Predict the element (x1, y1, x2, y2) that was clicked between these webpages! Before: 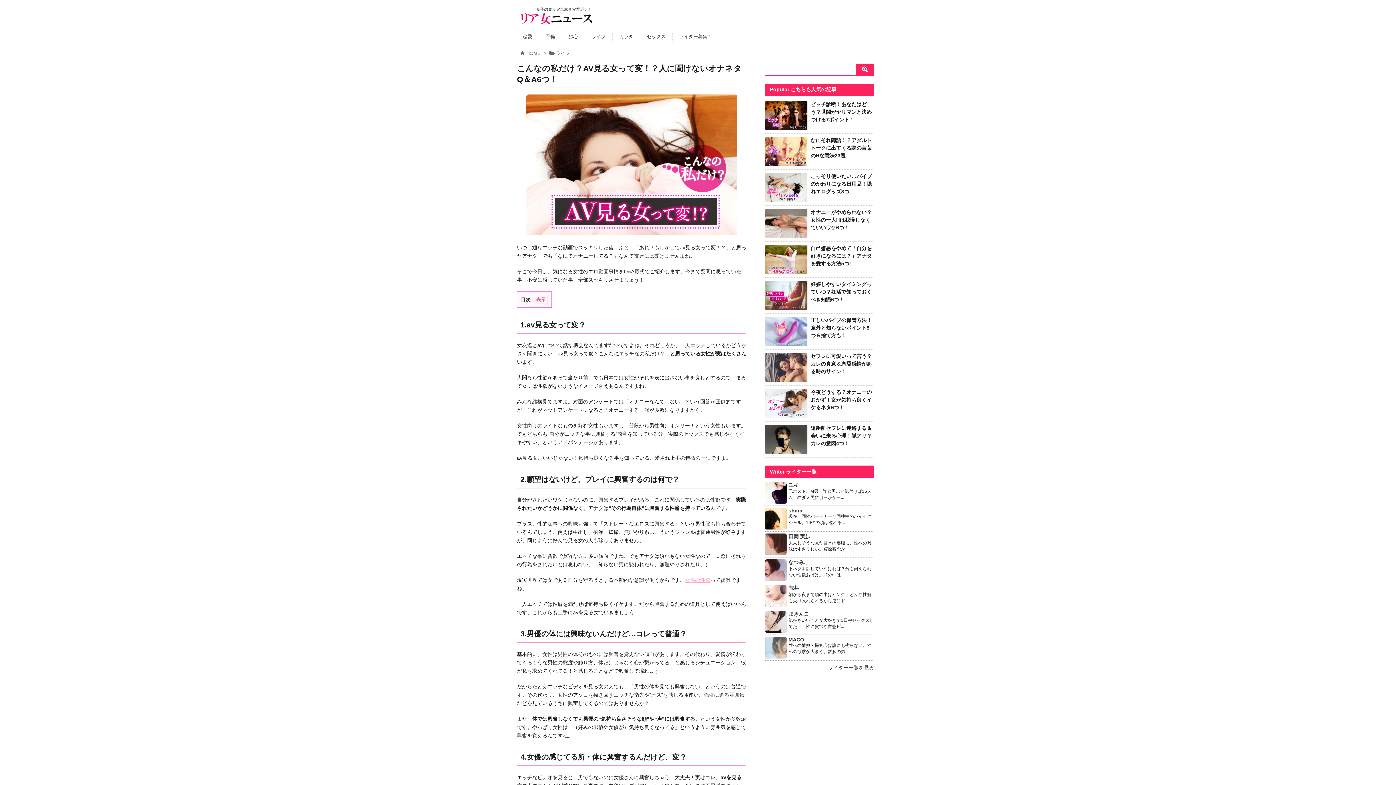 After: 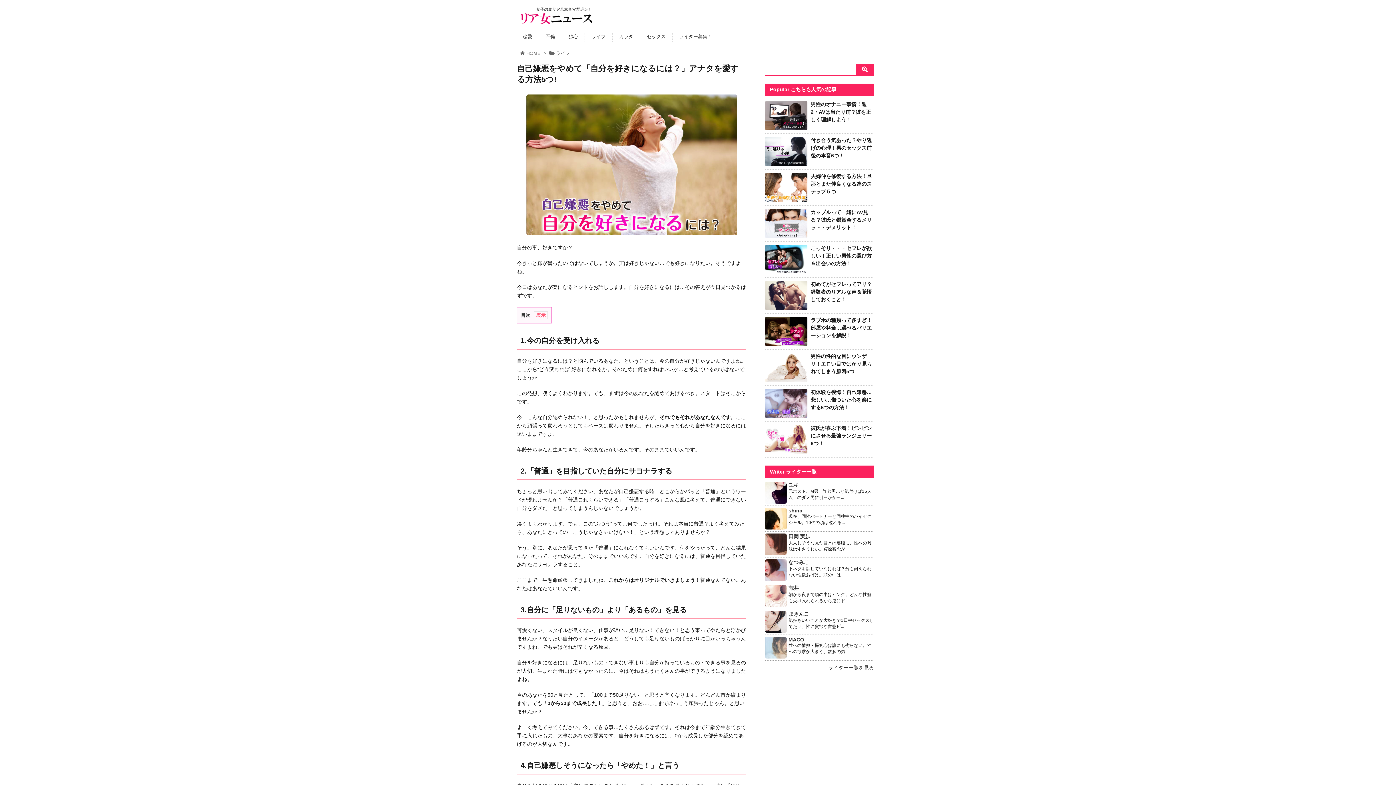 Action: bbox: (765, 244, 874, 267) label: 自己嫌悪をやめて「自分を好きになるには？」アナタを愛する方法5つ!